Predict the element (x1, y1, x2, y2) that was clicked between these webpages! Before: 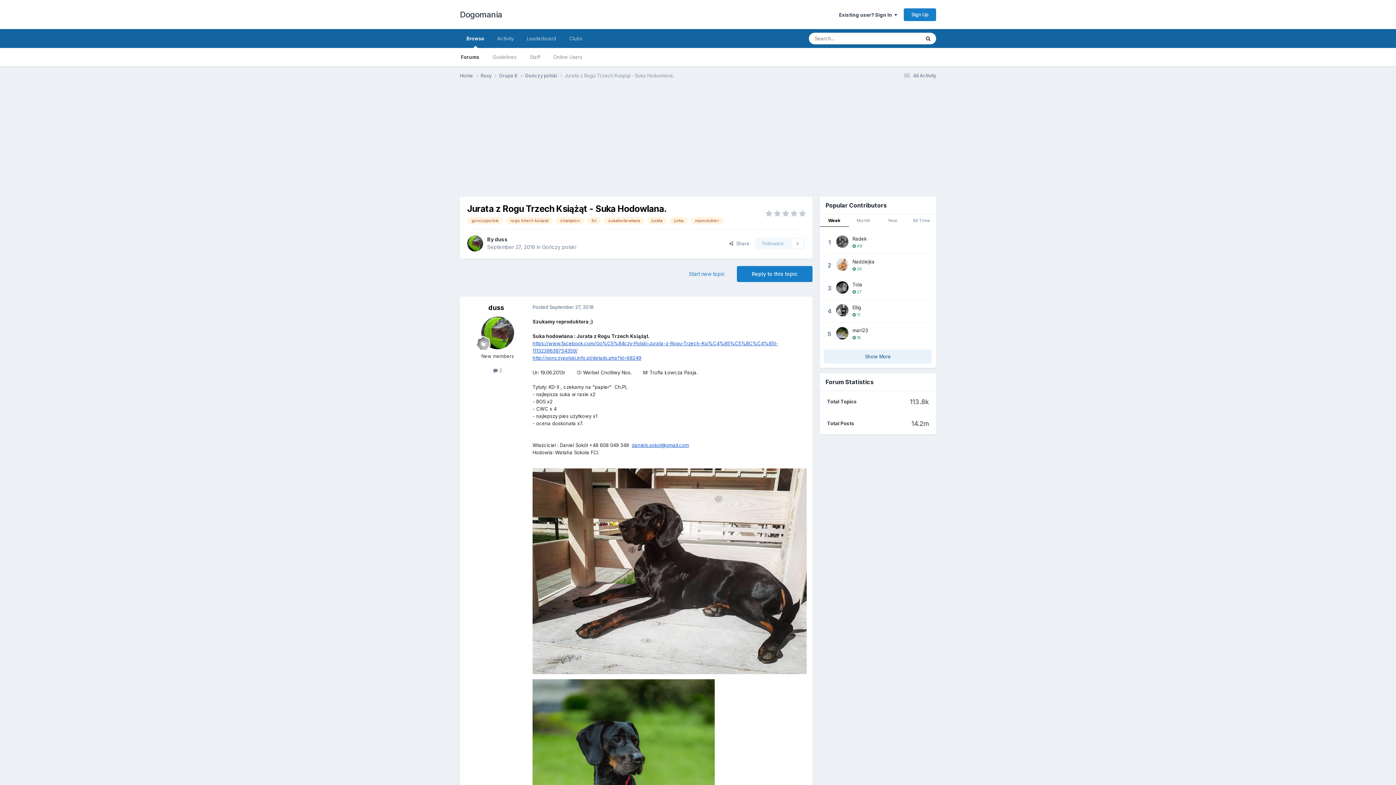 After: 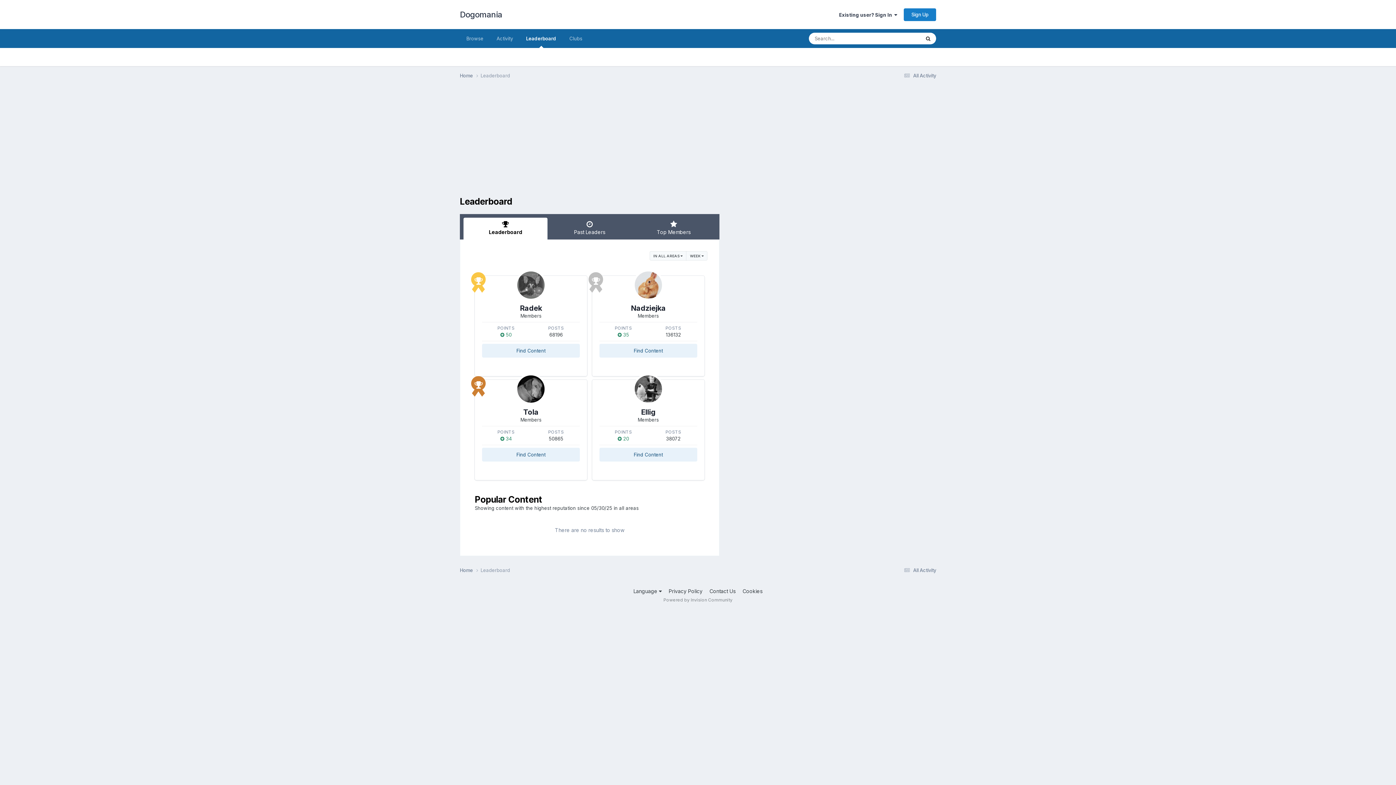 Action: bbox: (824, 349, 932, 363) label: Show More